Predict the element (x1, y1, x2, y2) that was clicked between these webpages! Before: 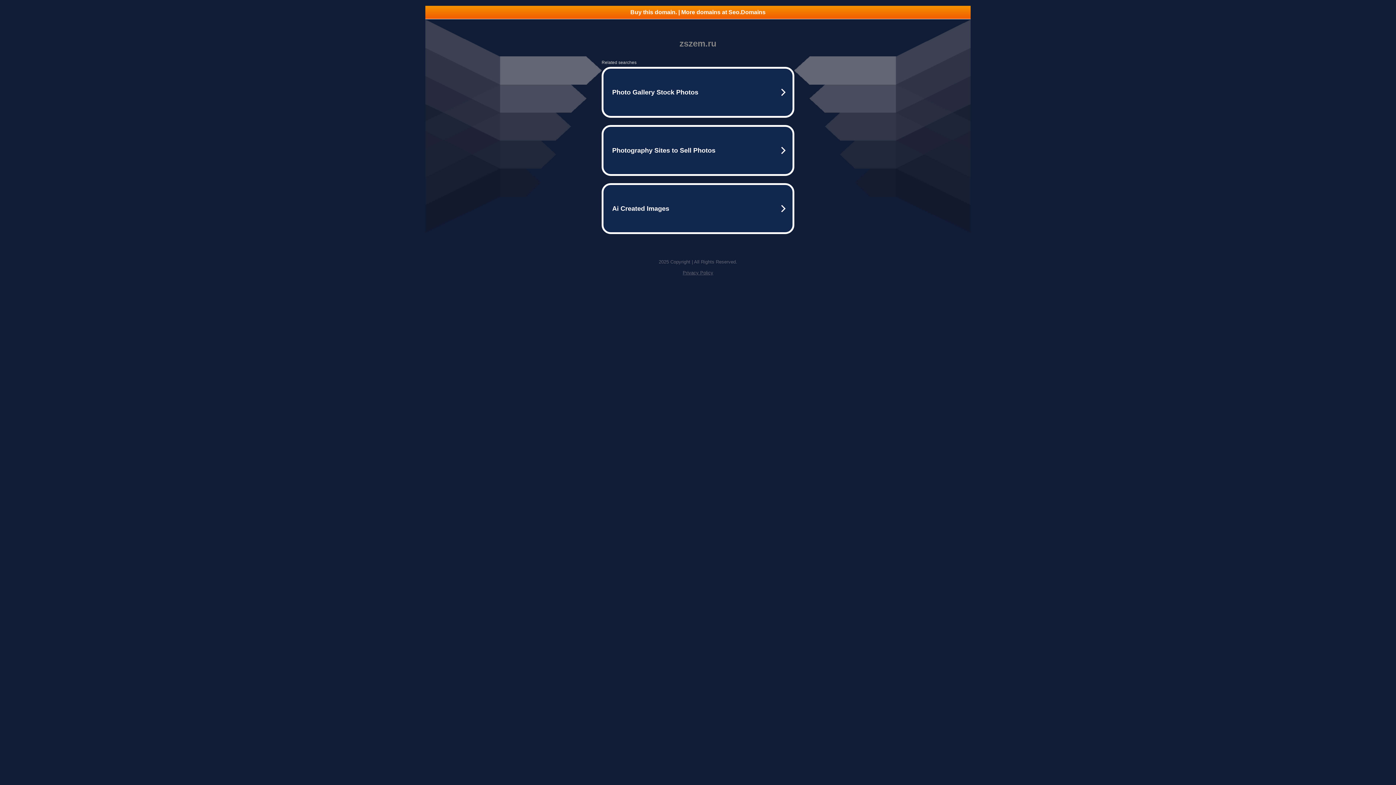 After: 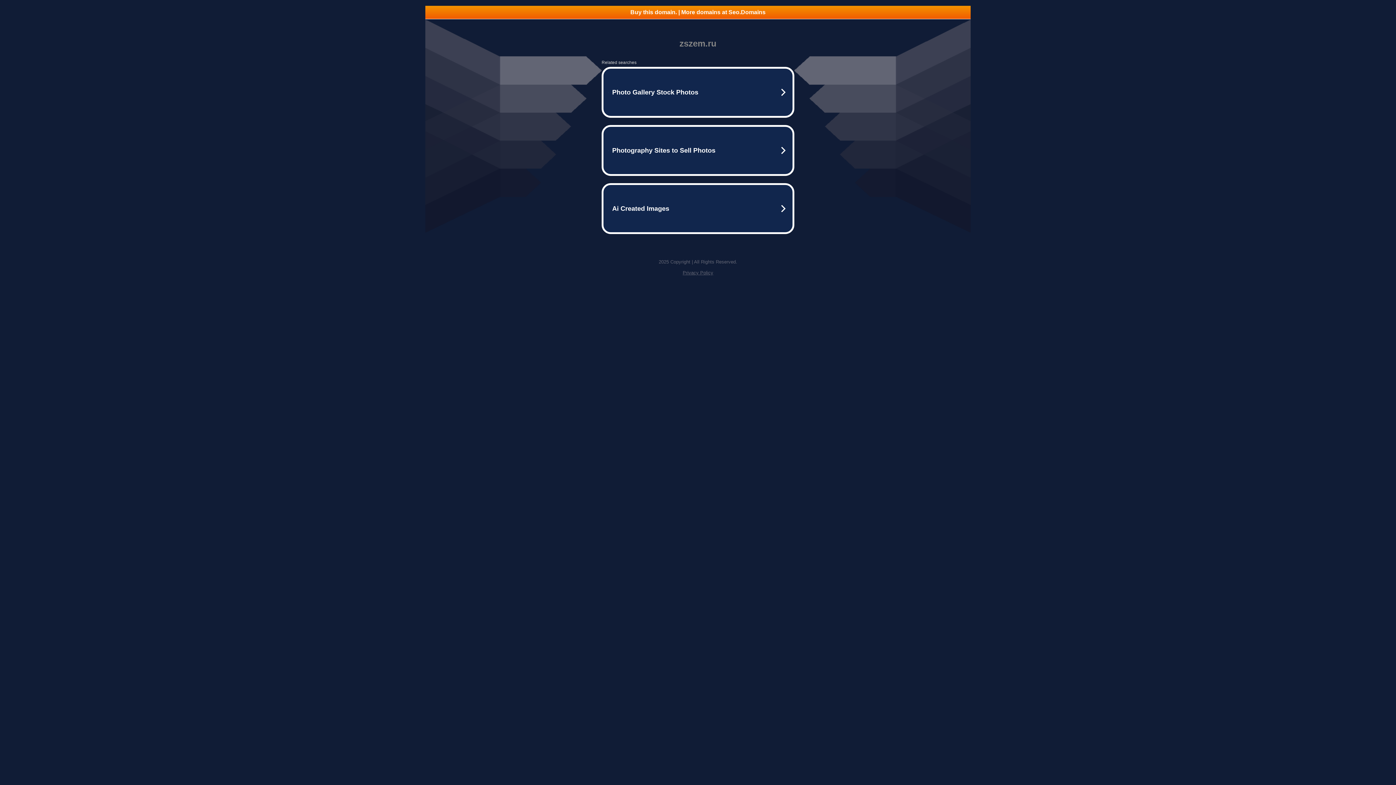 Action: bbox: (425, 5, 970, 18) label: Buy this domain. | More domains at Seo.Domains